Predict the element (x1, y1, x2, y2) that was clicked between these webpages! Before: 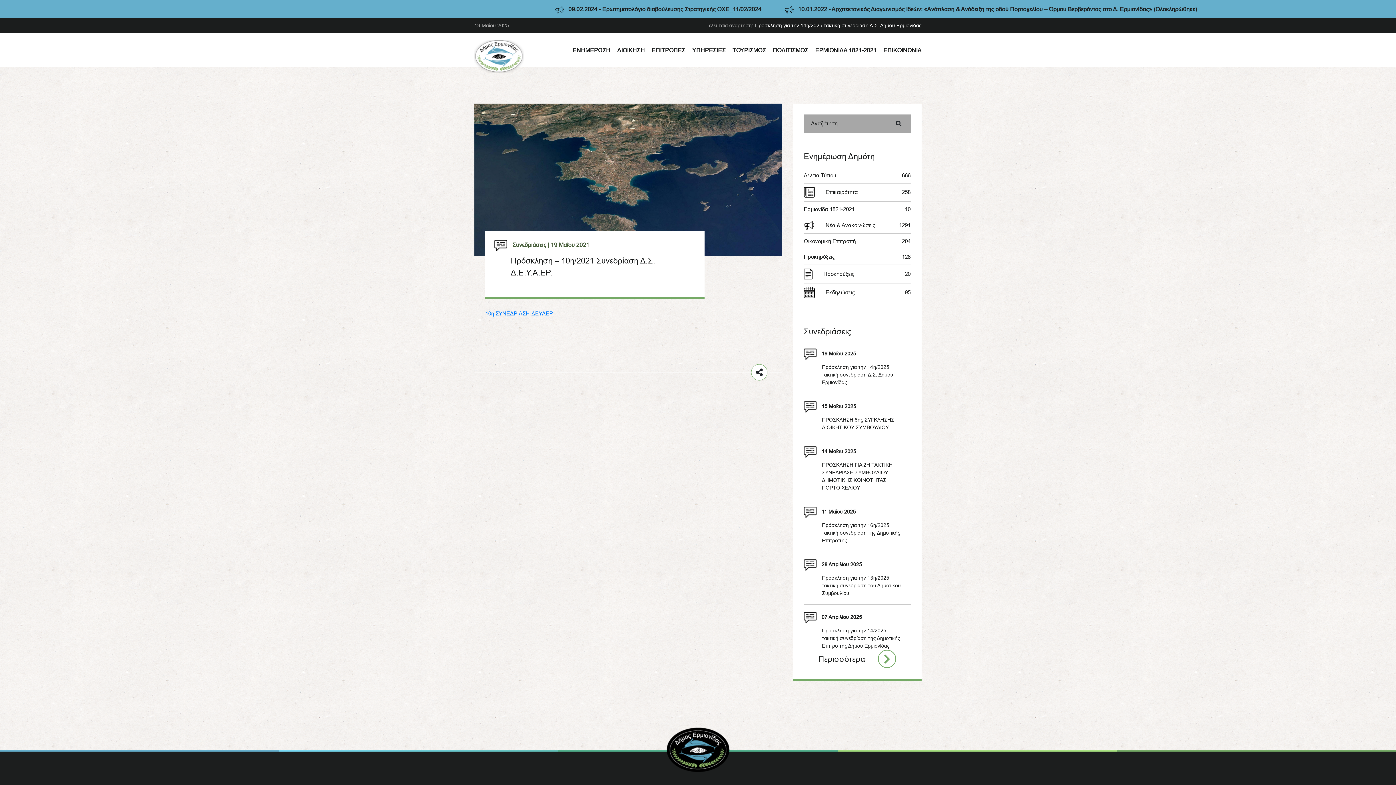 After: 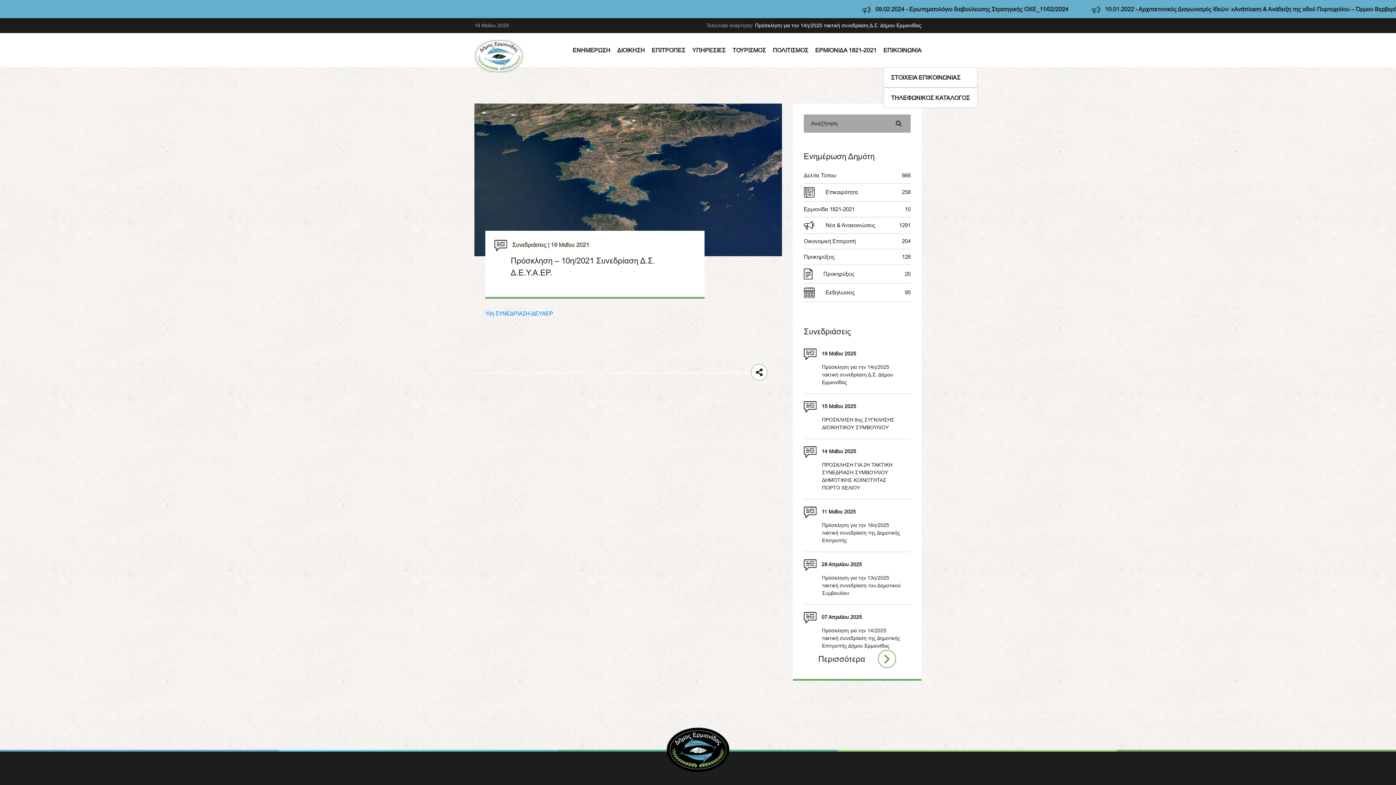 Action: label: ΕΠΙΚΟΙΝΩΝΙΑ bbox: (883, 33, 921, 67)